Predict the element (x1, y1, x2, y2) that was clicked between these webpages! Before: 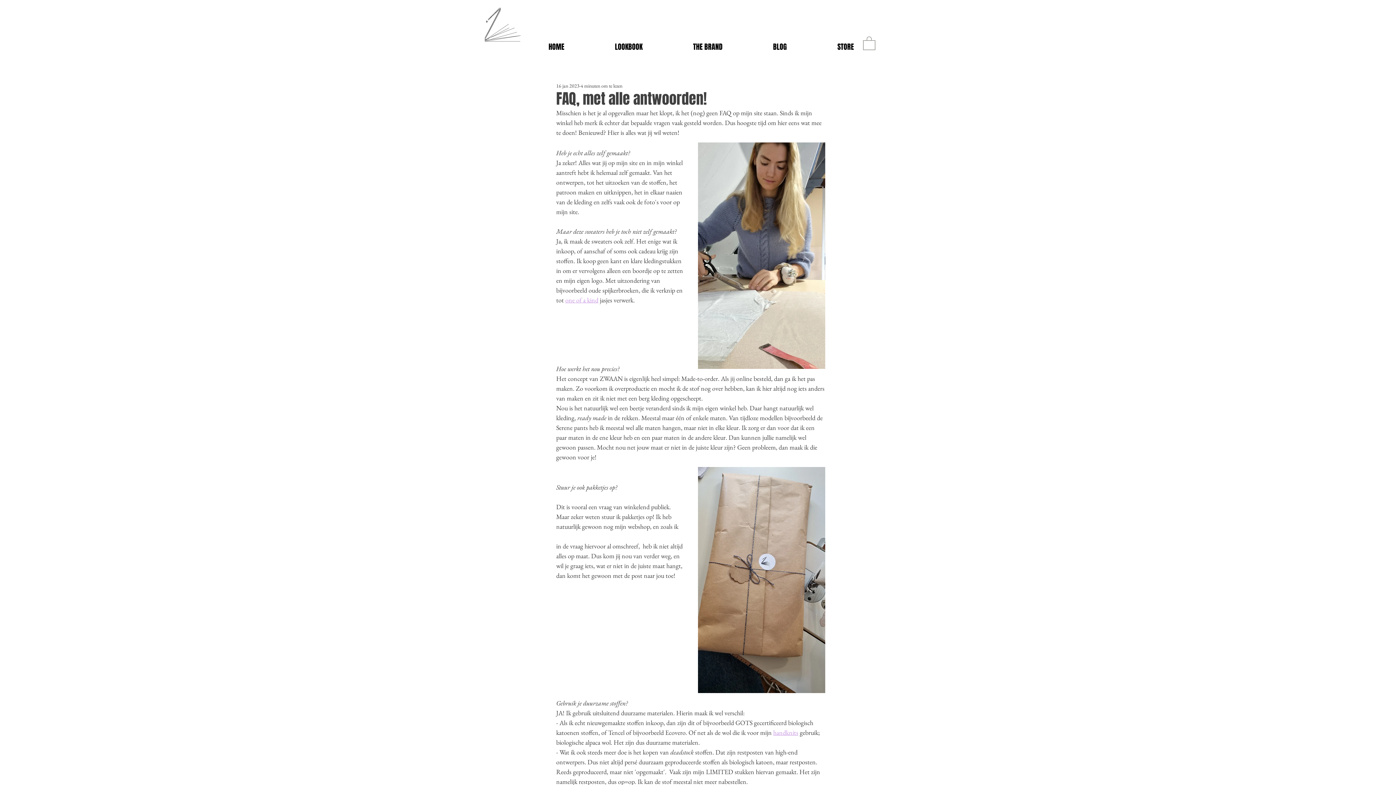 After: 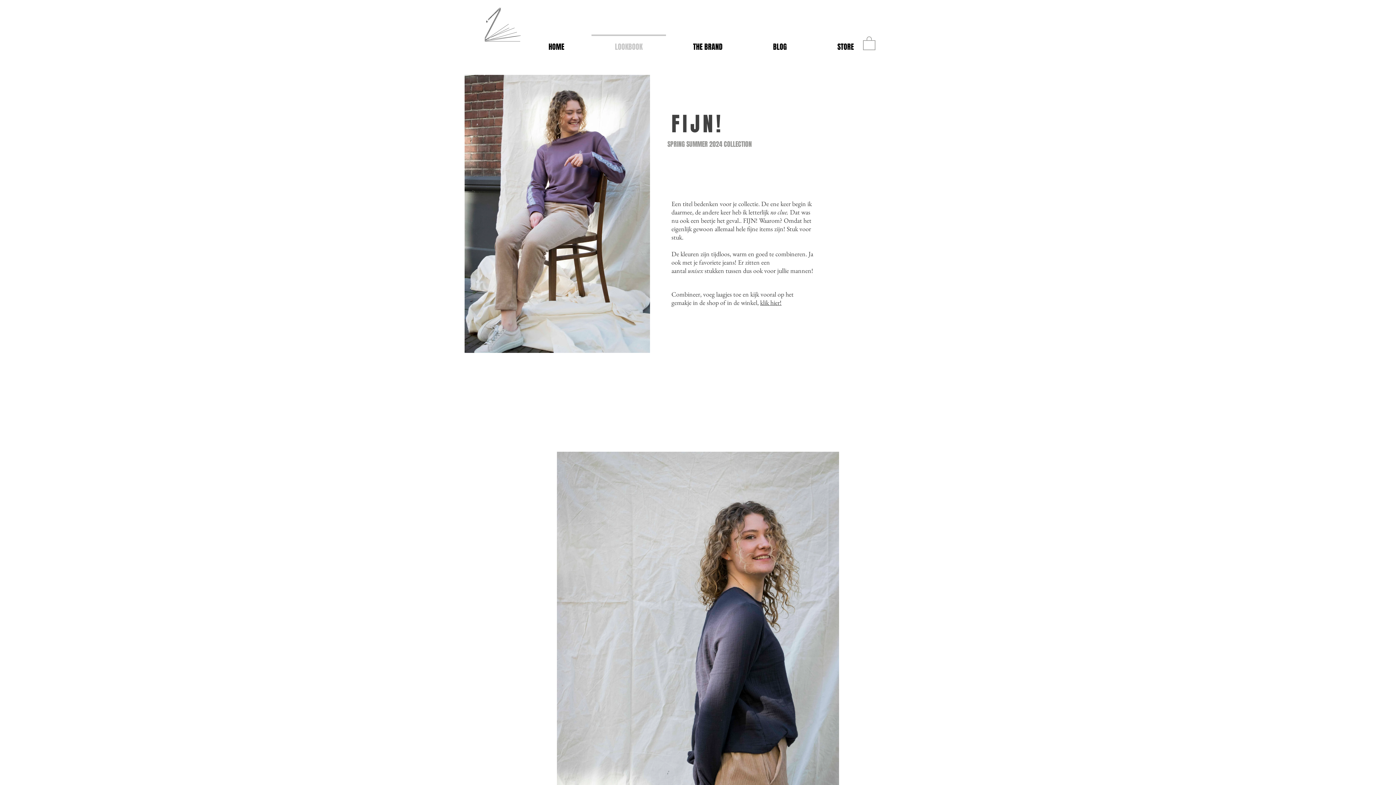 Action: bbox: (589, 34, 668, 52) label: LOOKBOOK